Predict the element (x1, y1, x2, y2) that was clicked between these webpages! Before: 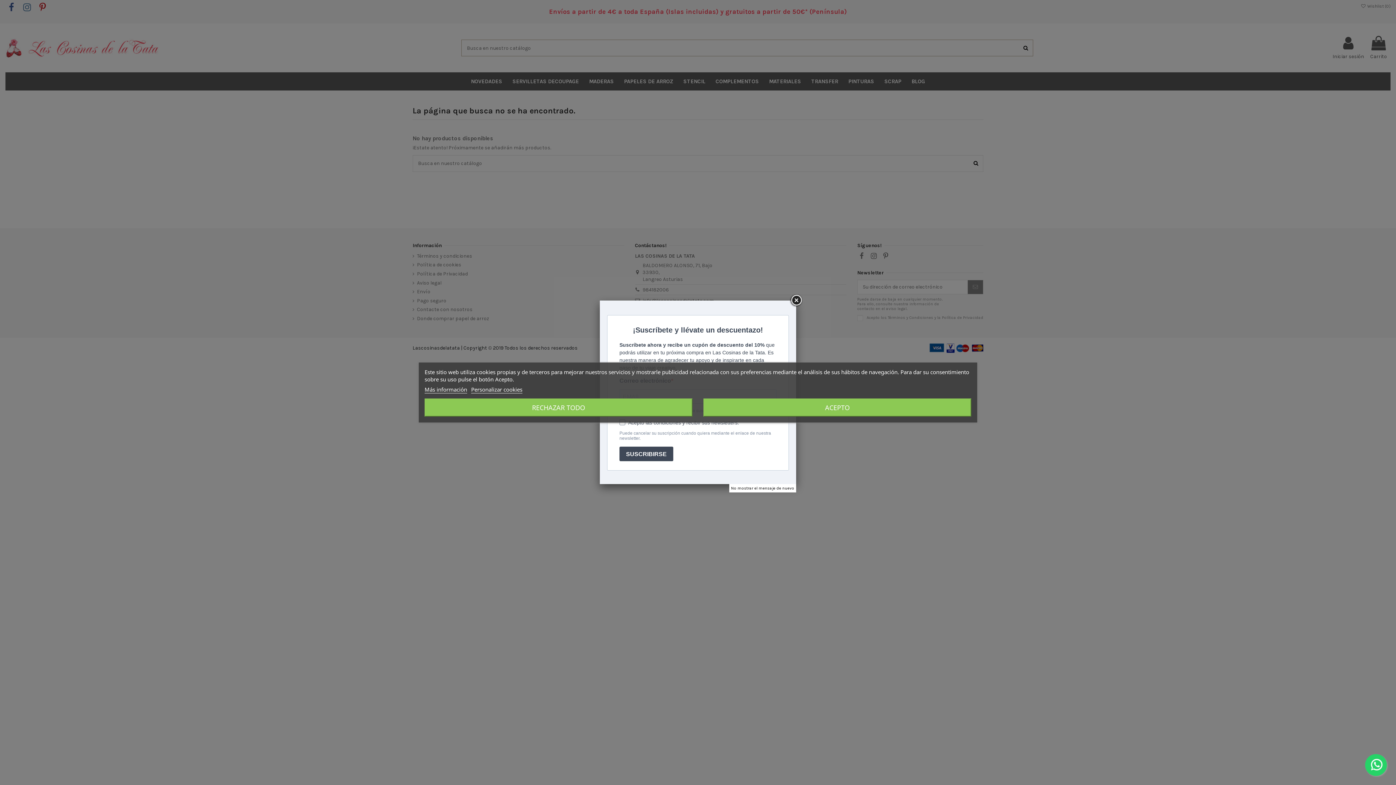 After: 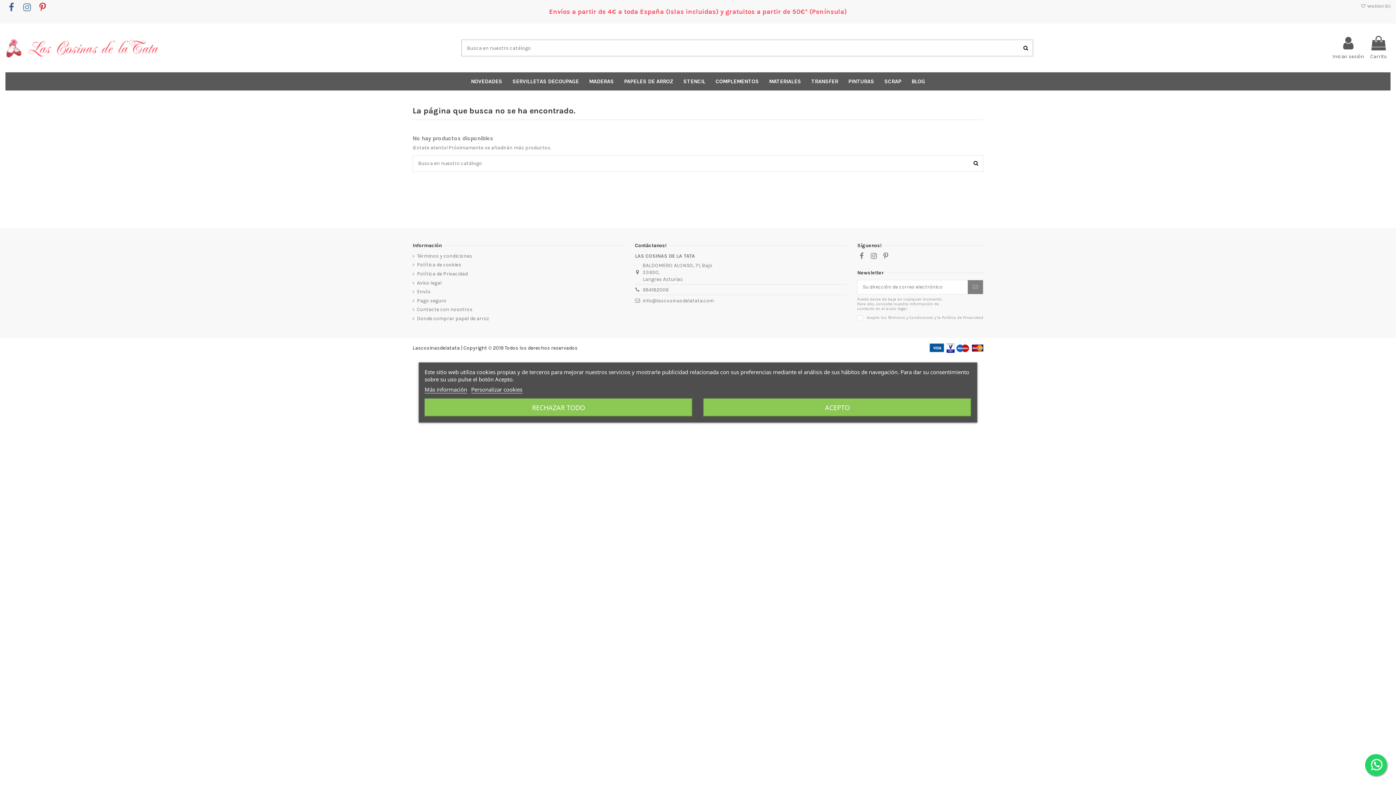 Action: bbox: (731, 486, 794, 490) label: No mostrar el mensaje de nuevo